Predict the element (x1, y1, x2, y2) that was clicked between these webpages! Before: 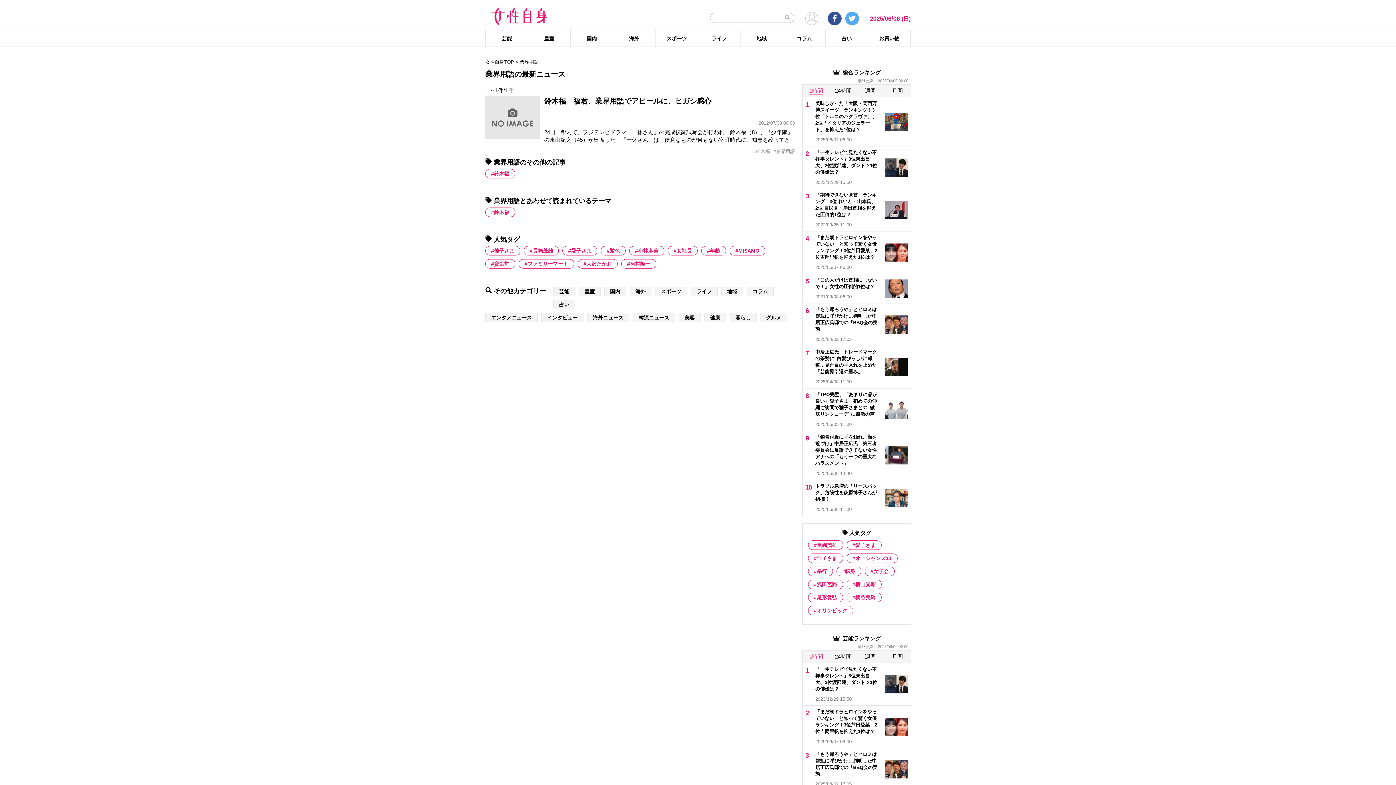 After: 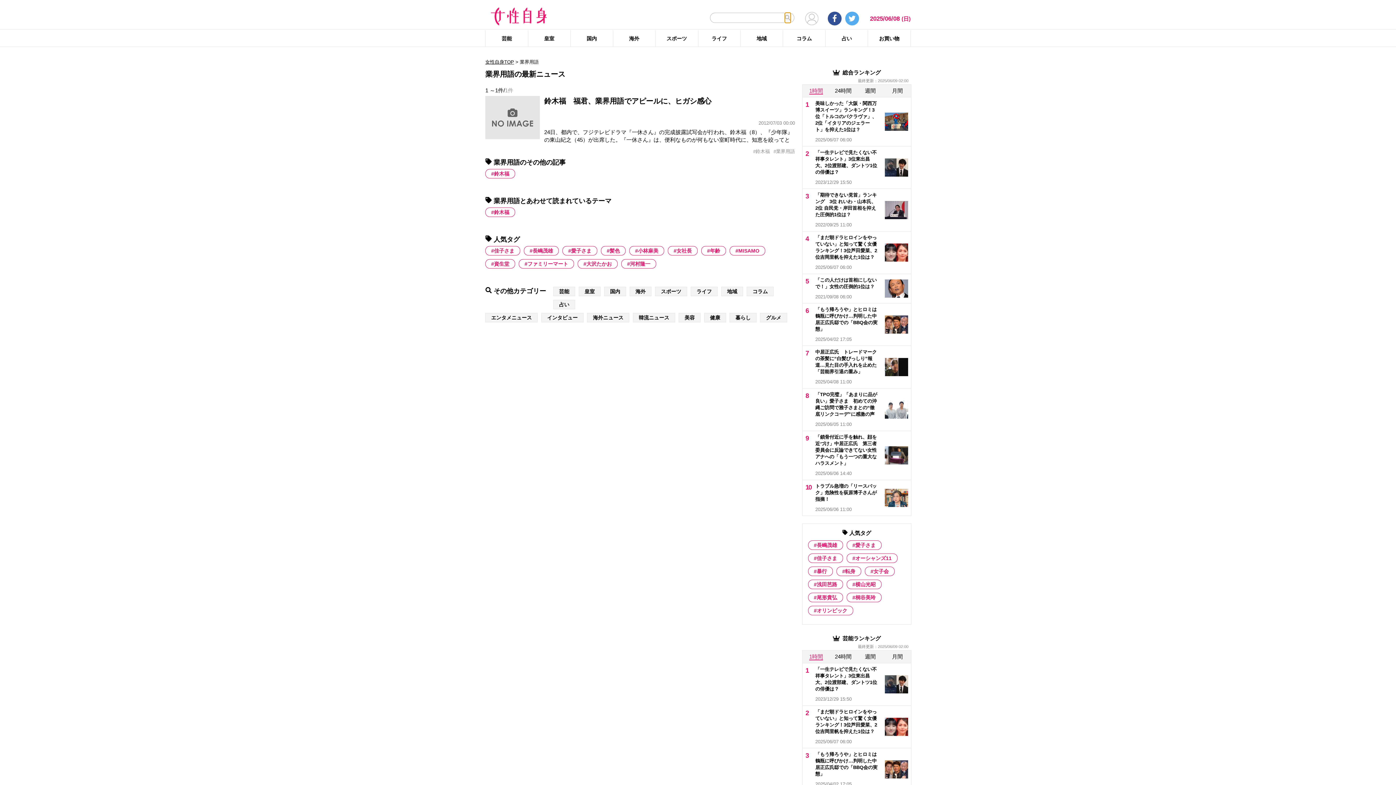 Action: bbox: (785, 12, 790, 22)